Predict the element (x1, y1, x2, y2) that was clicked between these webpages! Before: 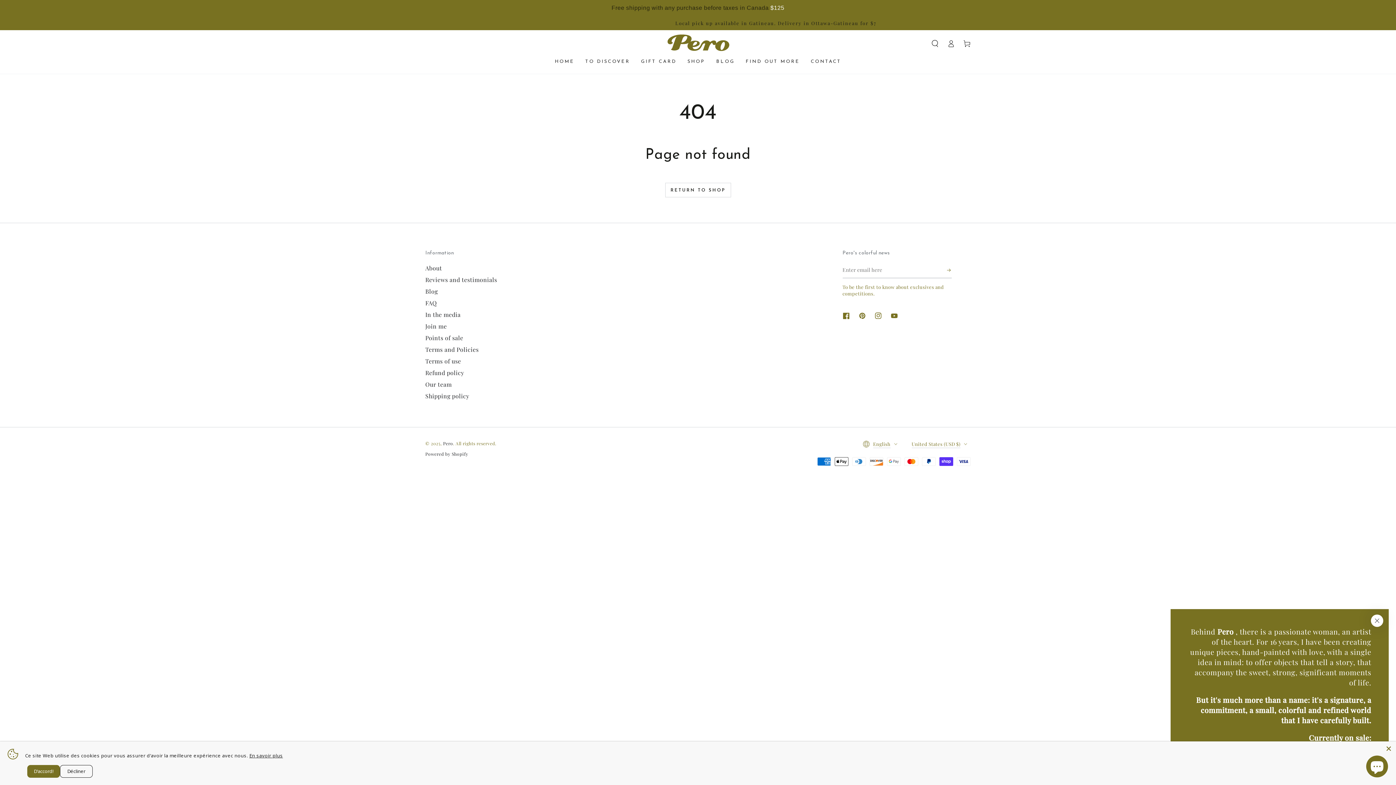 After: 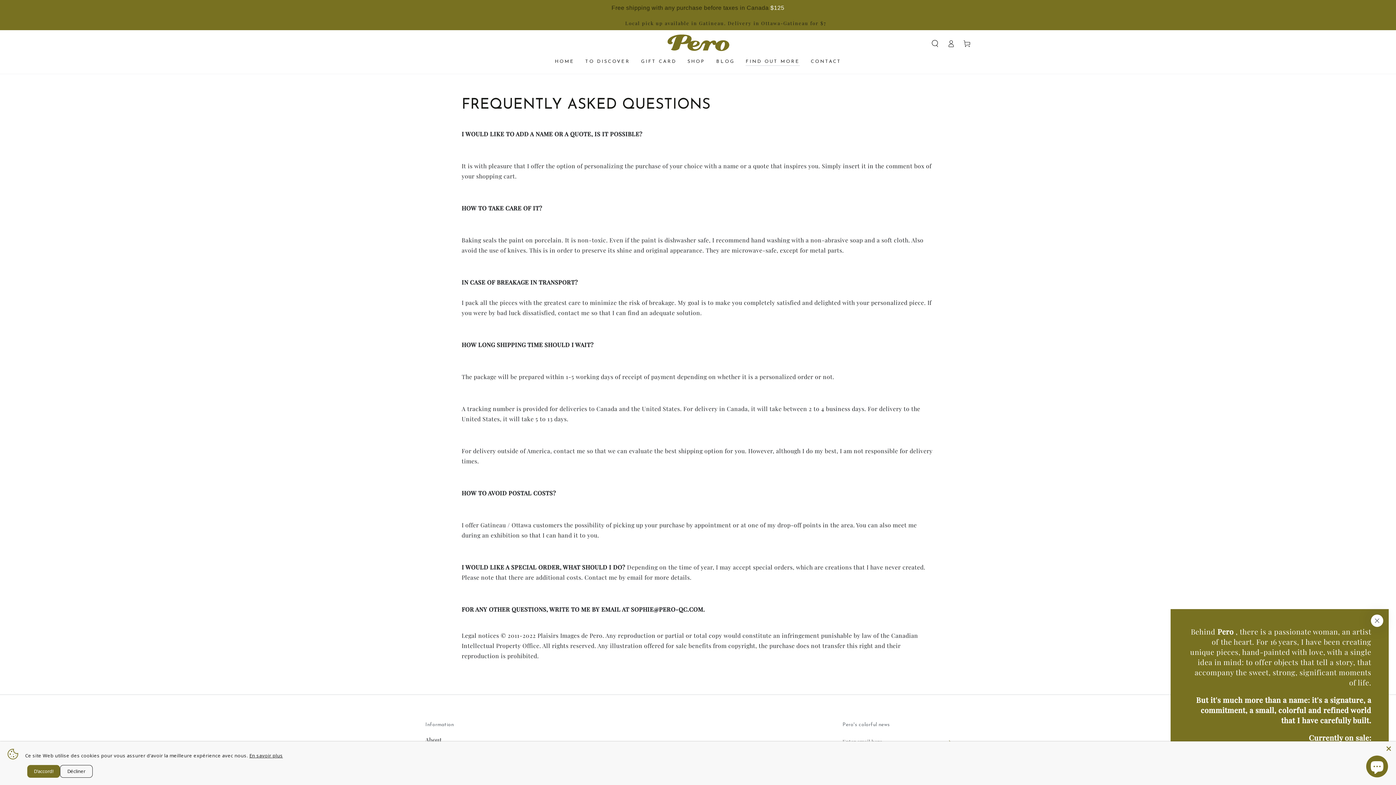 Action: label: FAQ bbox: (425, 299, 437, 307)